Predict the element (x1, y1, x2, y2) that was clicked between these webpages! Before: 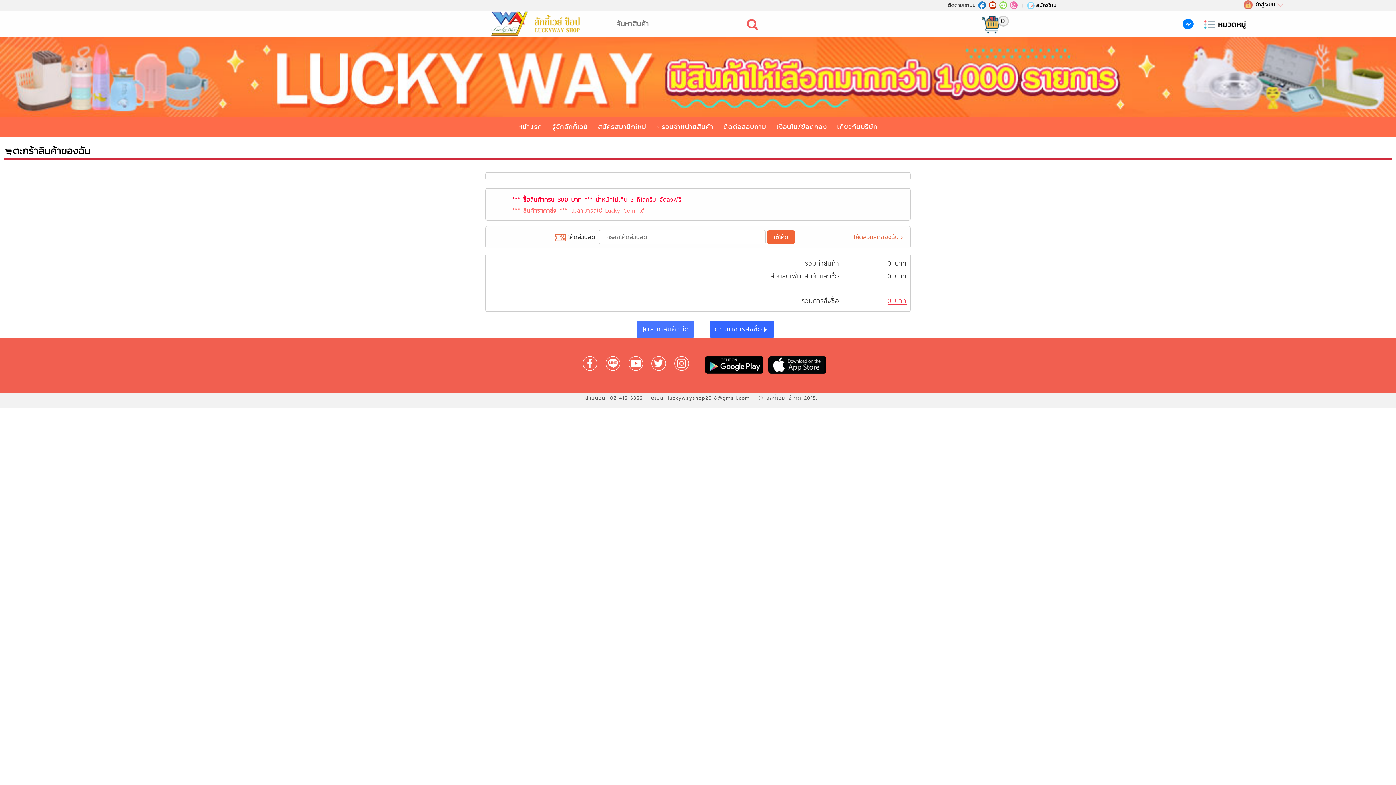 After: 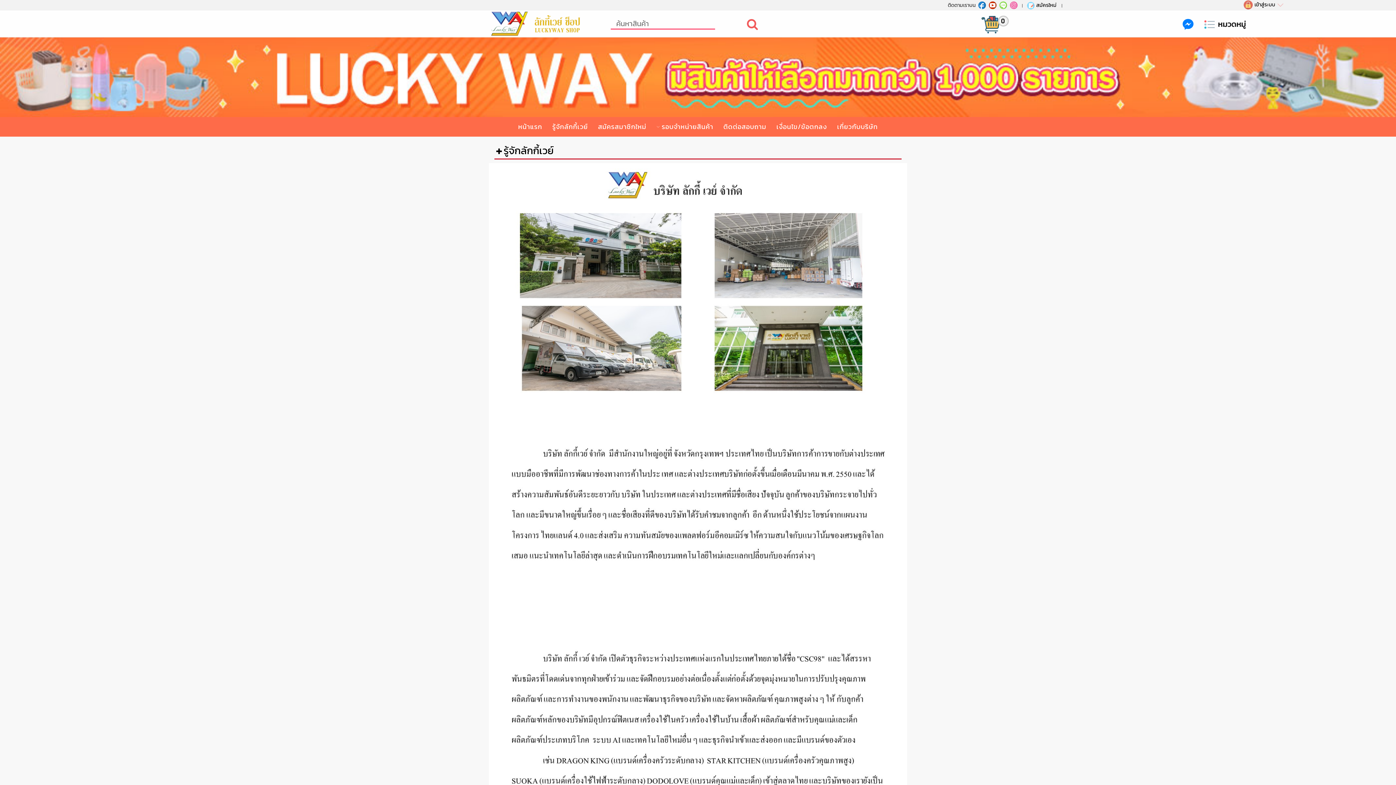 Action: bbox: (552, 117, 588, 136) label: รู้จักลักกี้เวย์